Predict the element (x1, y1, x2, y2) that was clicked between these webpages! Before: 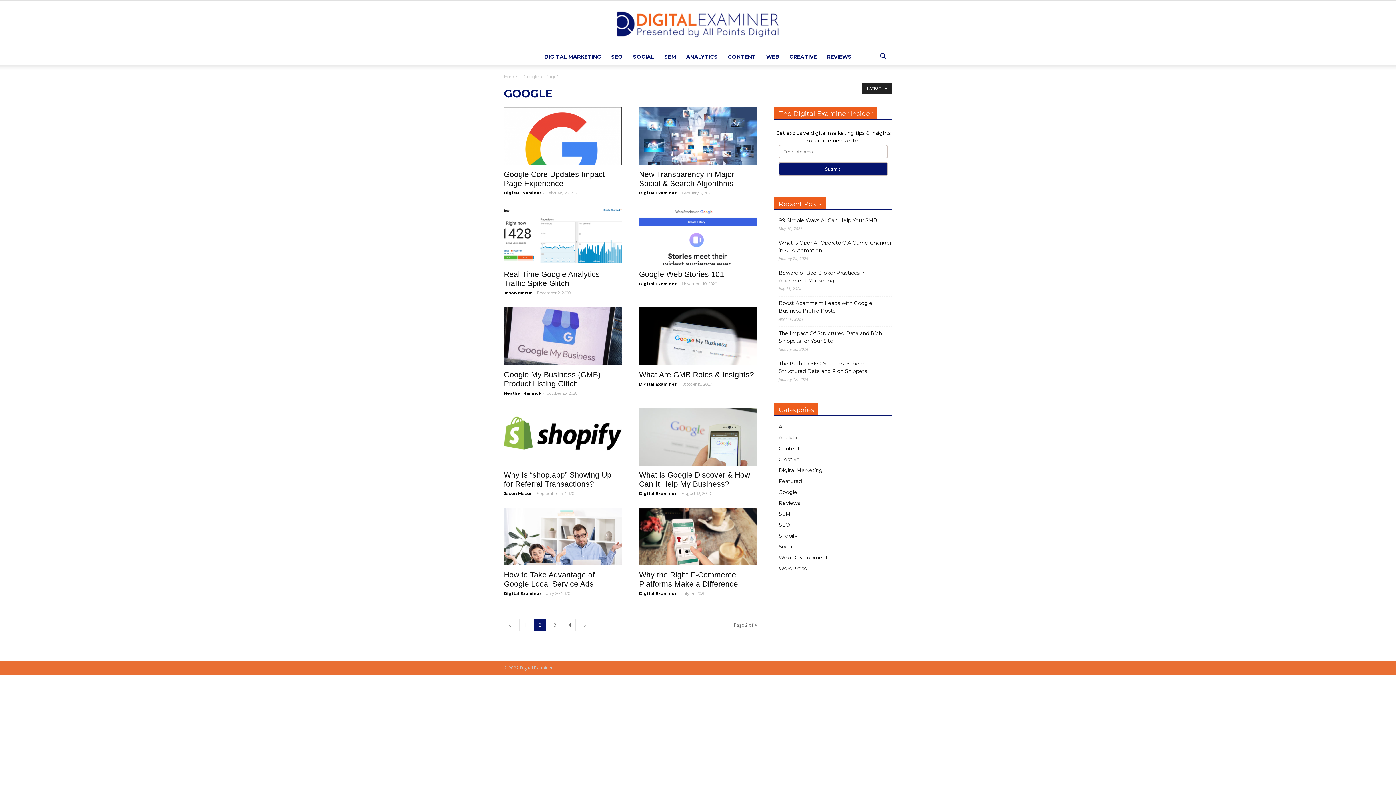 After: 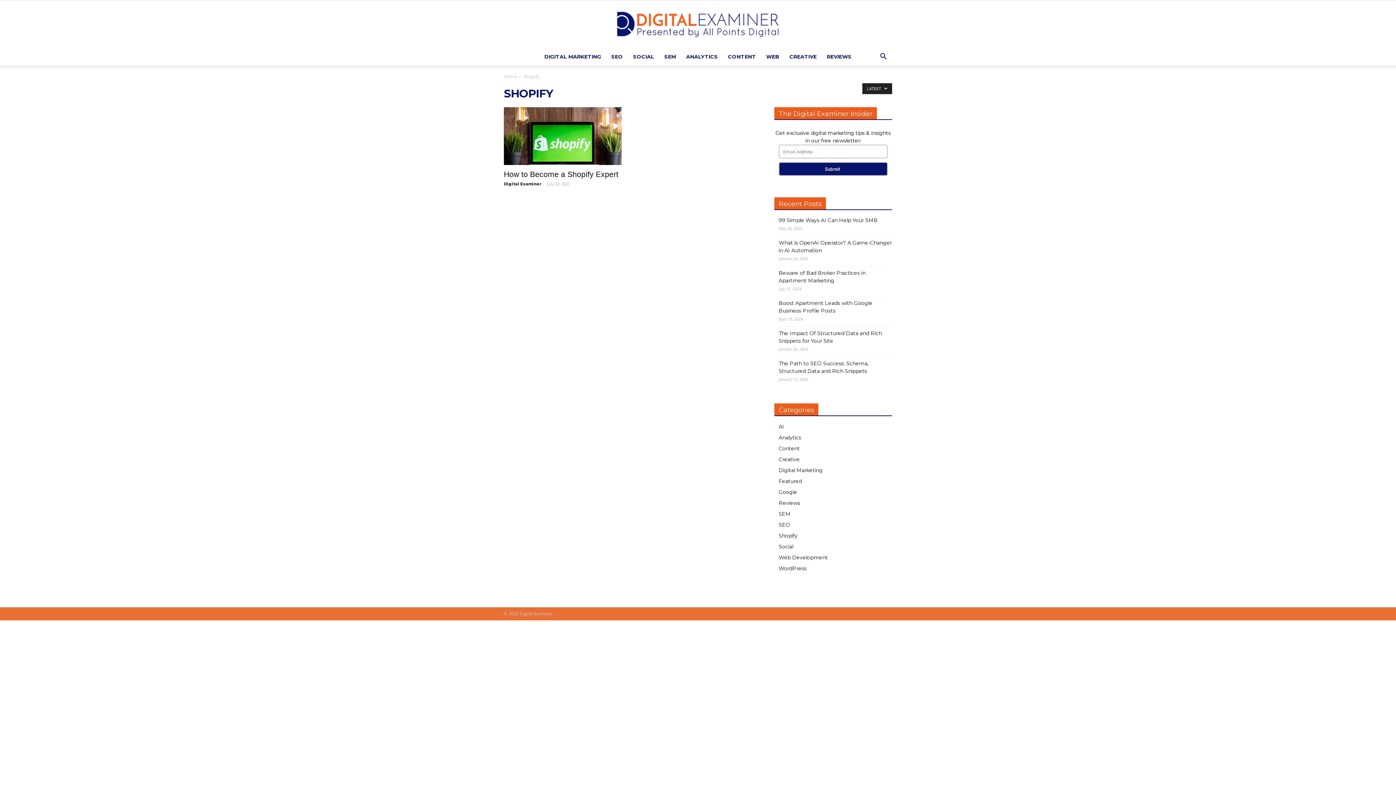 Action: bbox: (778, 532, 797, 539) label: Shopify